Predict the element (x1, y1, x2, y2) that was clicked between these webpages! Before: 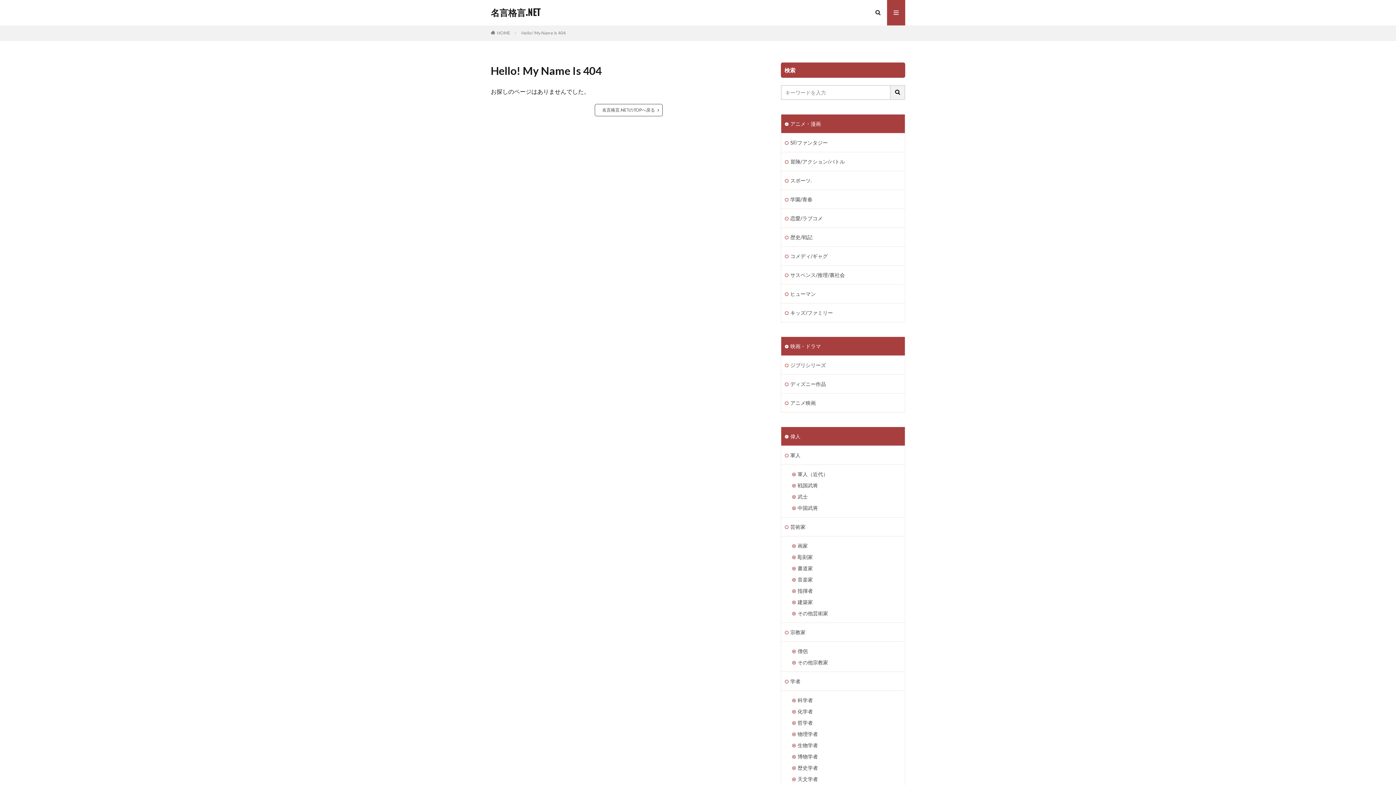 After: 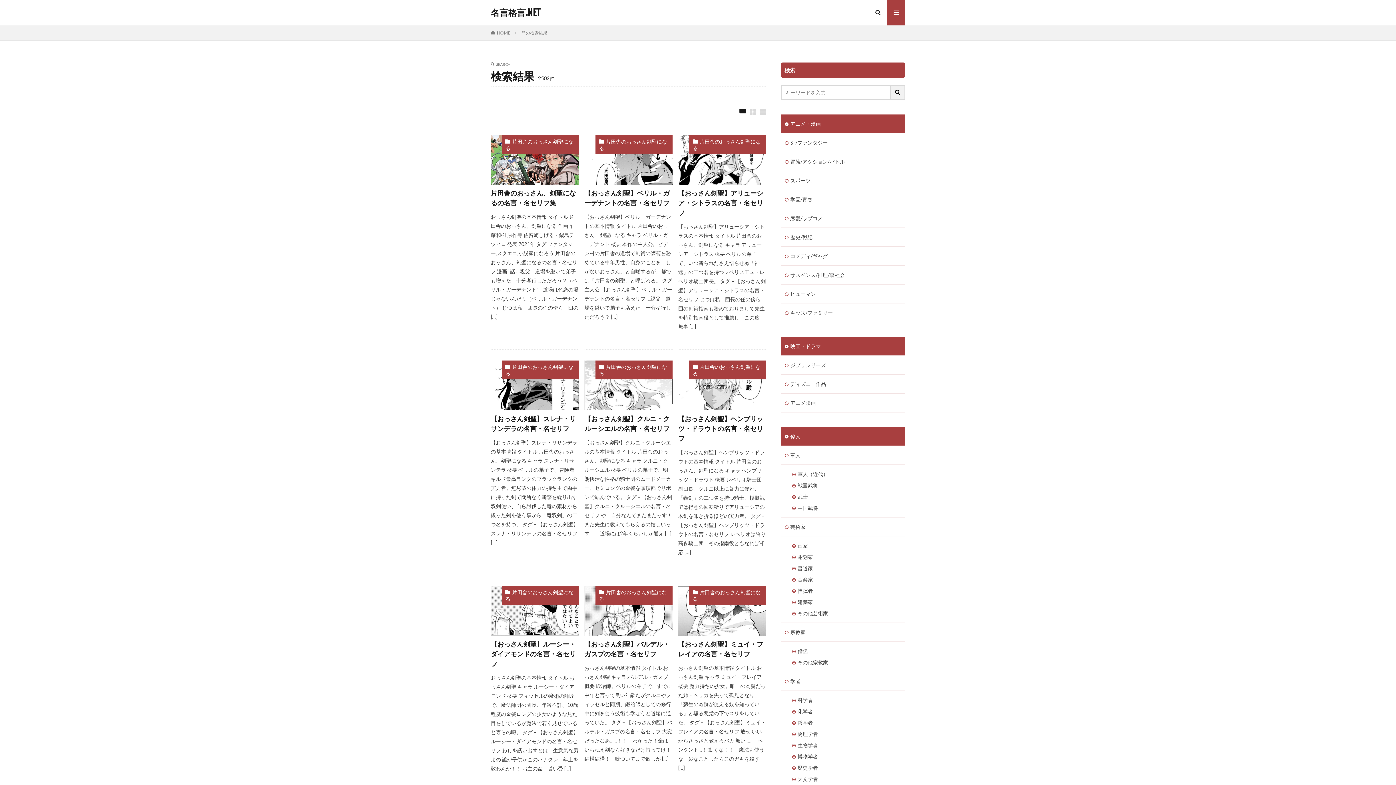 Action: bbox: (890, 85, 905, 100)